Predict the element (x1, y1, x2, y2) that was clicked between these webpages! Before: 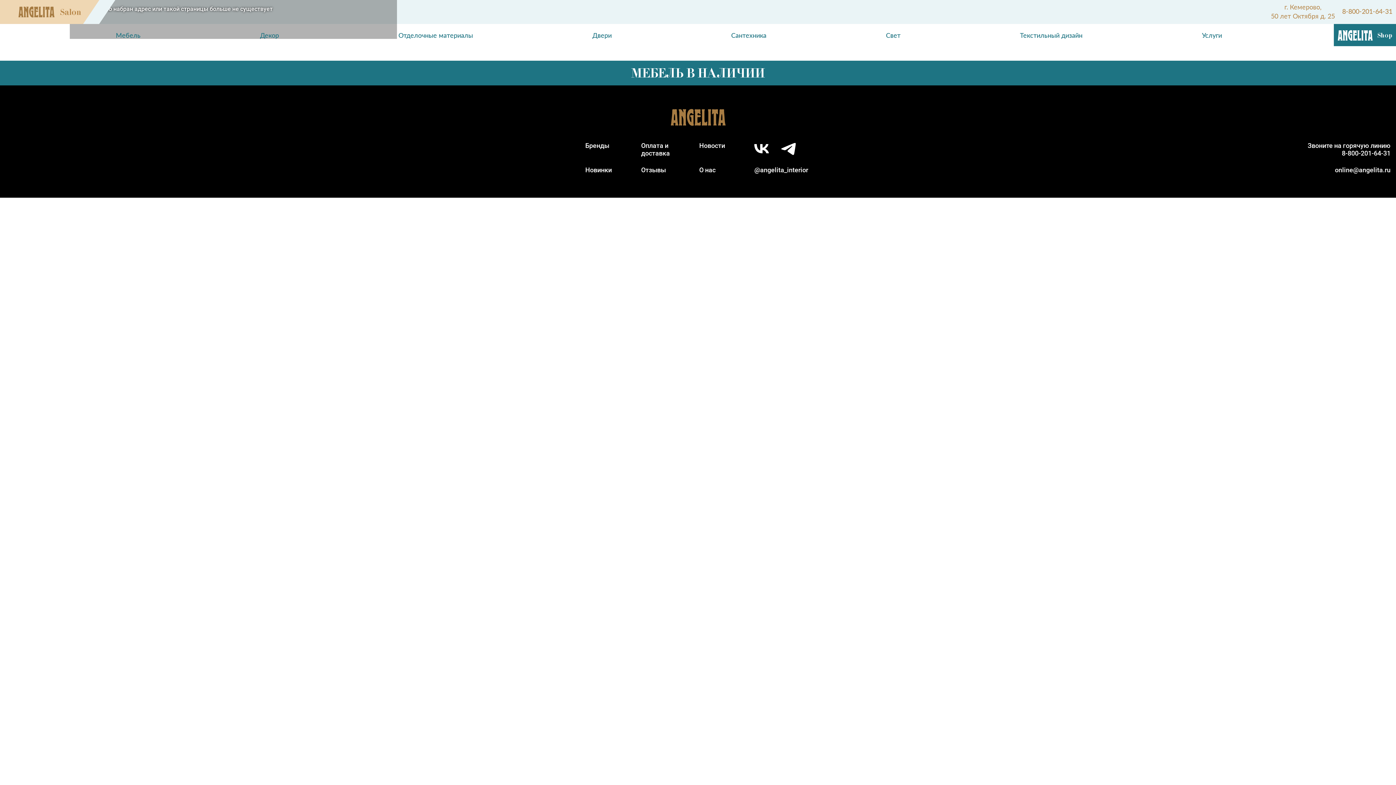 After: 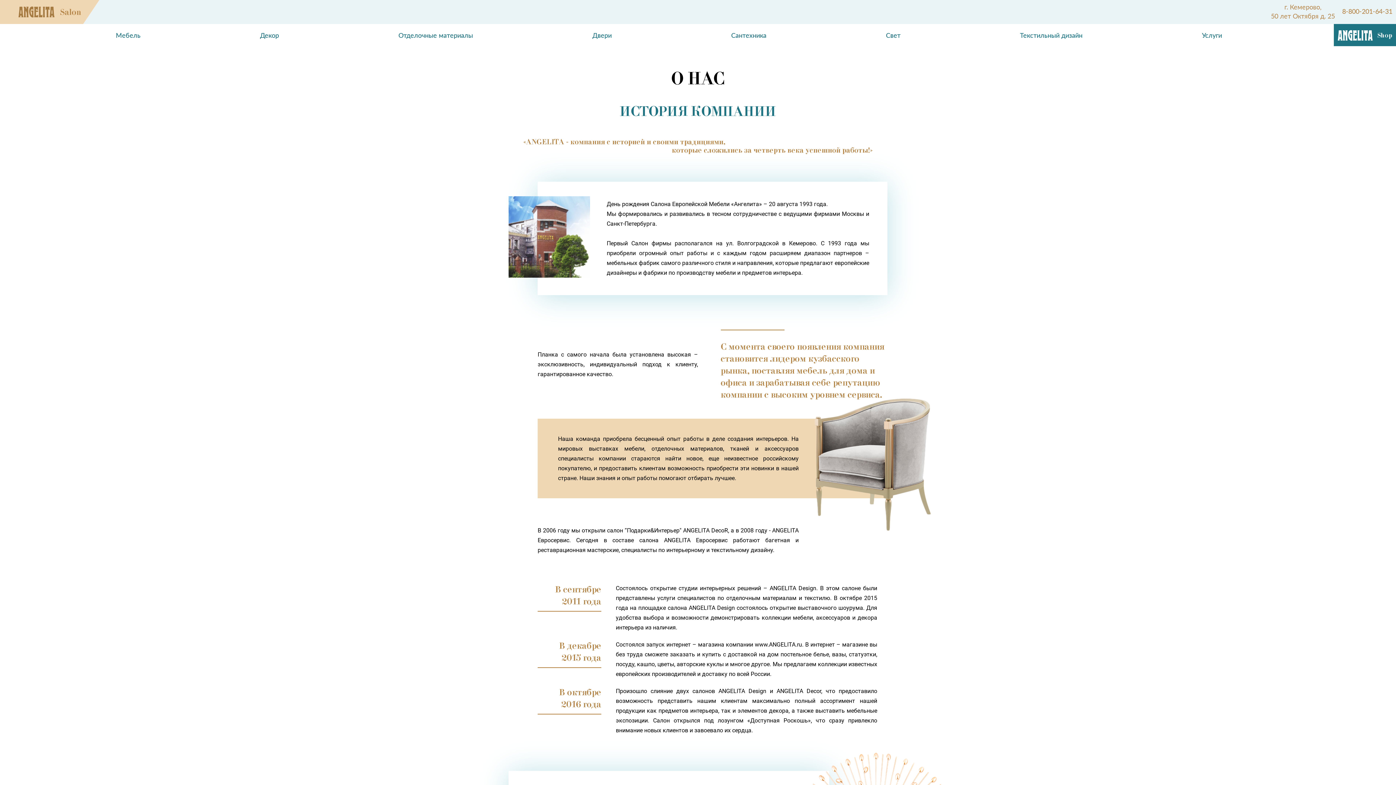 Action: label: О нас bbox: (699, 166, 715, 173)